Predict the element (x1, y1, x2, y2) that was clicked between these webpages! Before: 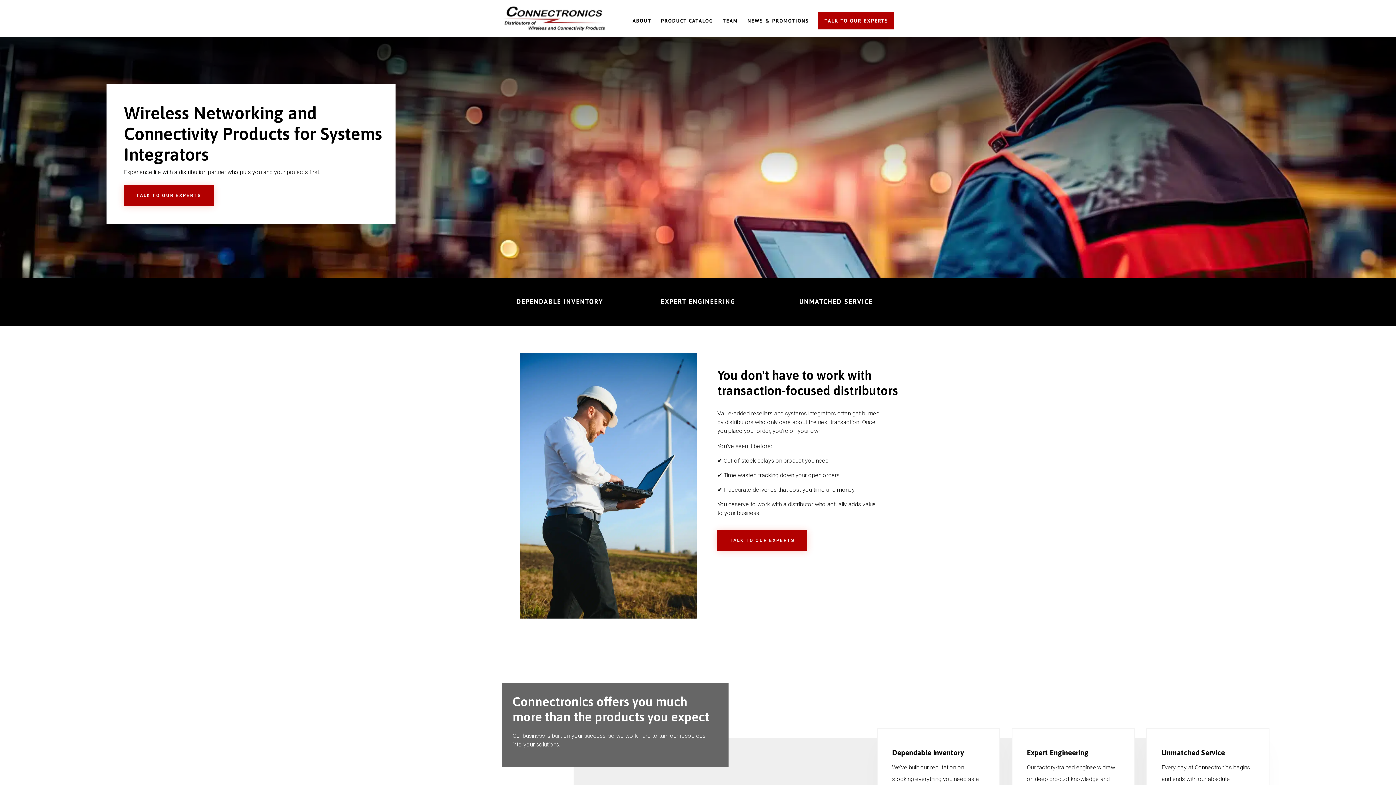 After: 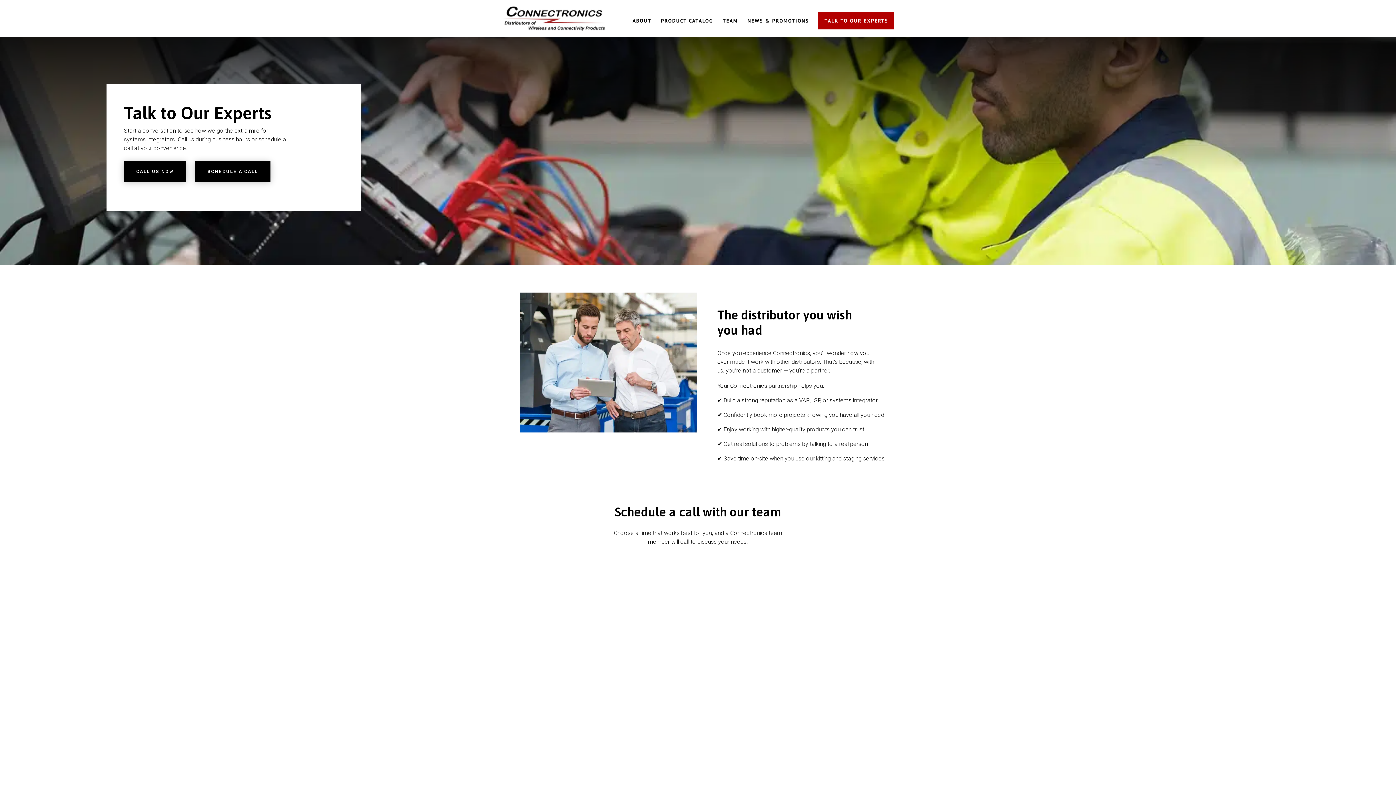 Action: label: TALK TO OUR EXPERTS bbox: (124, 185, 213, 205)